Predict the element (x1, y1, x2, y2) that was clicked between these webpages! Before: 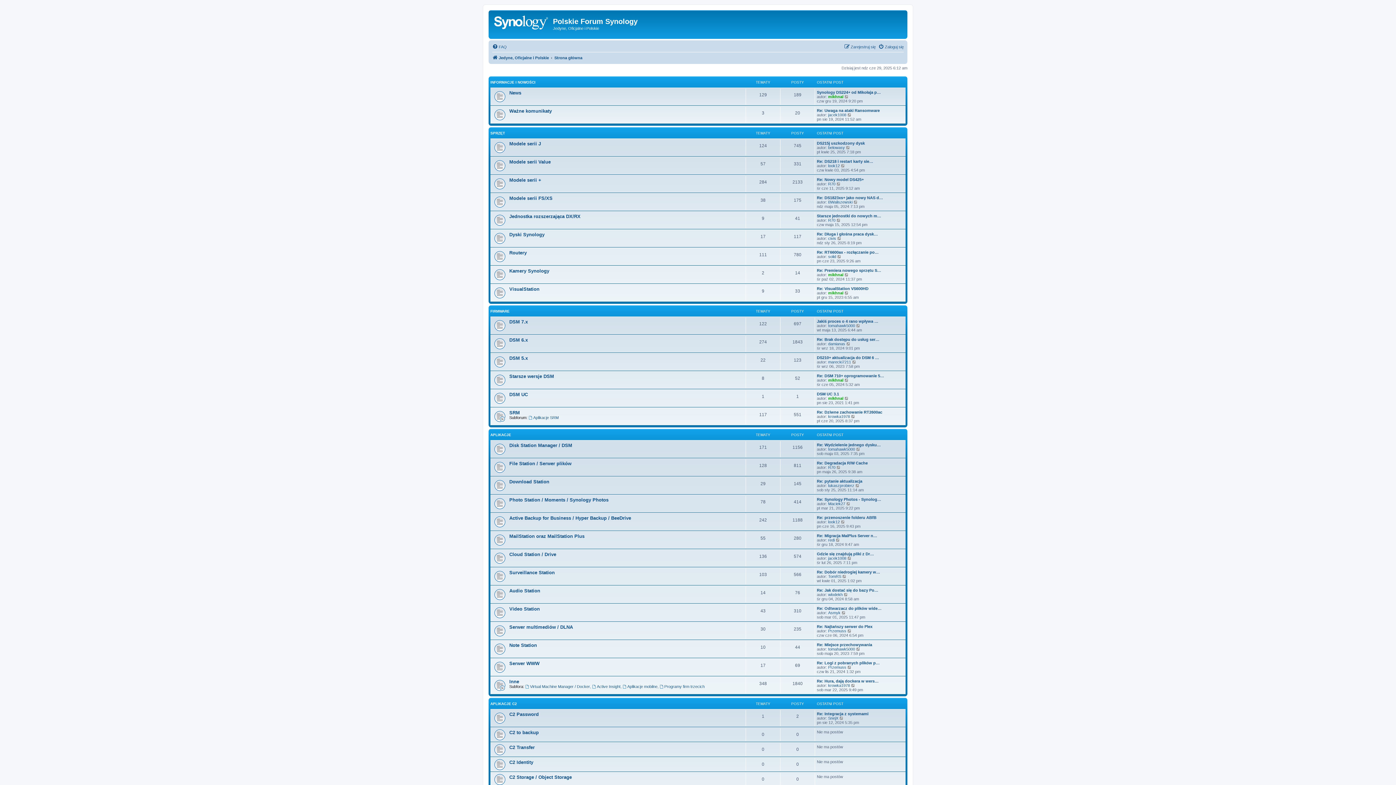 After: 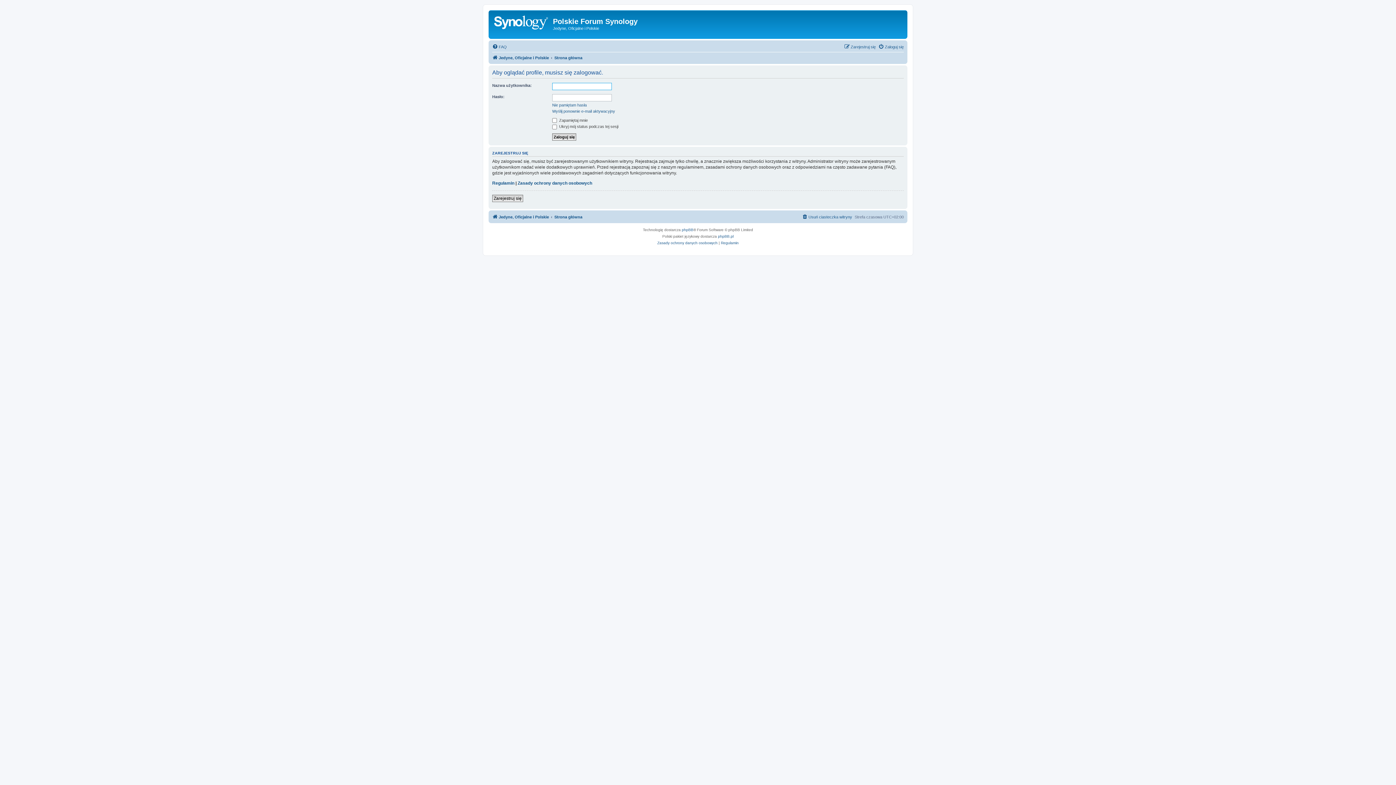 Action: label: tomahawk5000 bbox: (828, 647, 855, 651)